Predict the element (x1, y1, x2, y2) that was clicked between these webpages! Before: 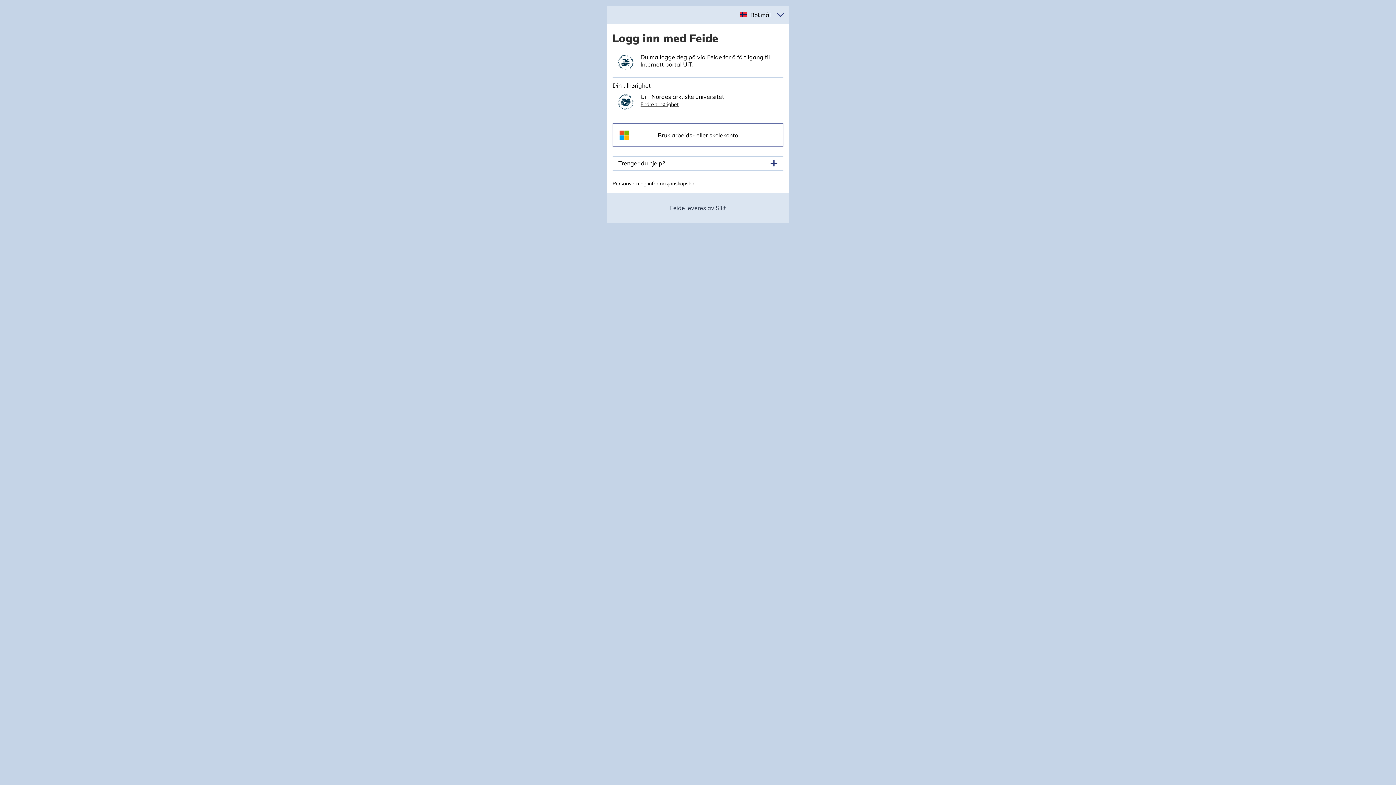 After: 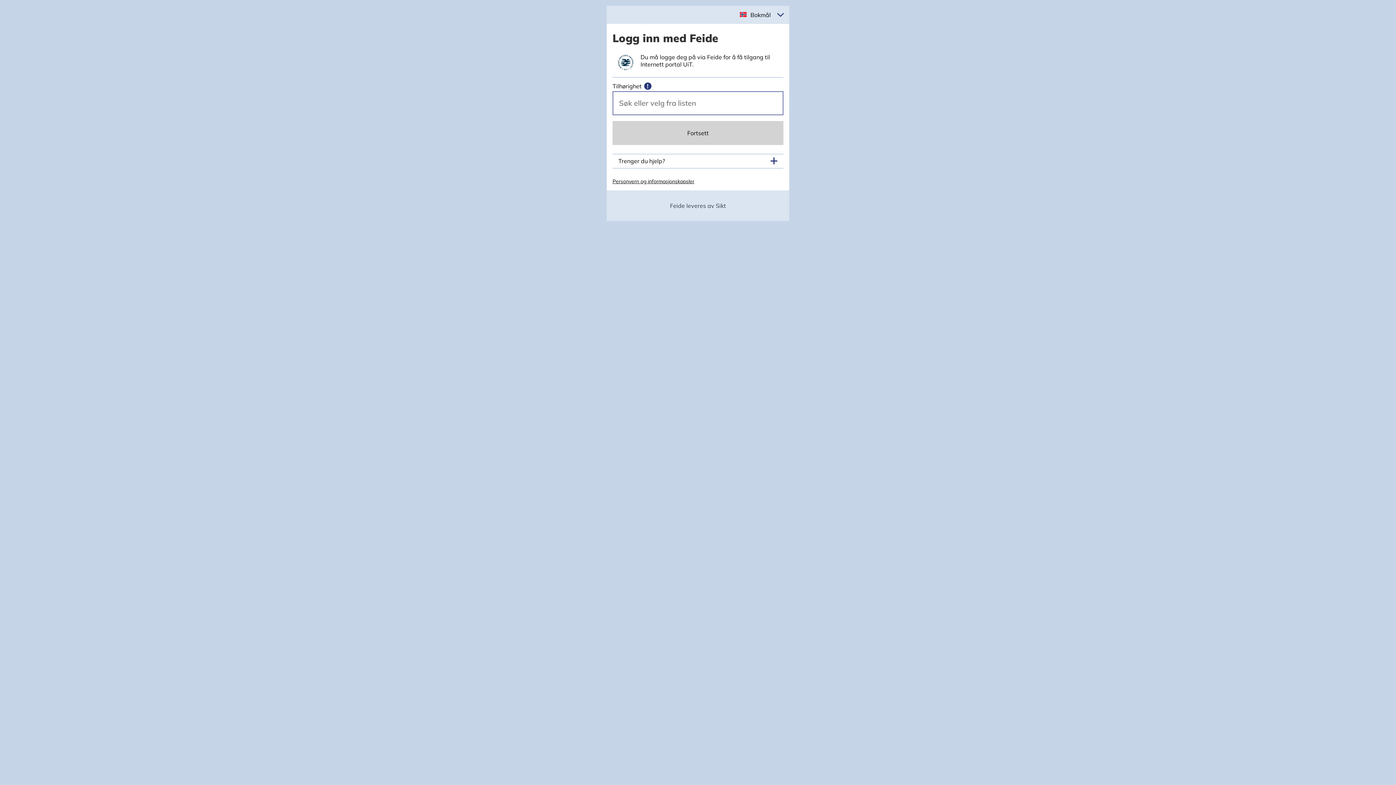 Action: label: Endre tilhørighet bbox: (640, 100, 678, 107)